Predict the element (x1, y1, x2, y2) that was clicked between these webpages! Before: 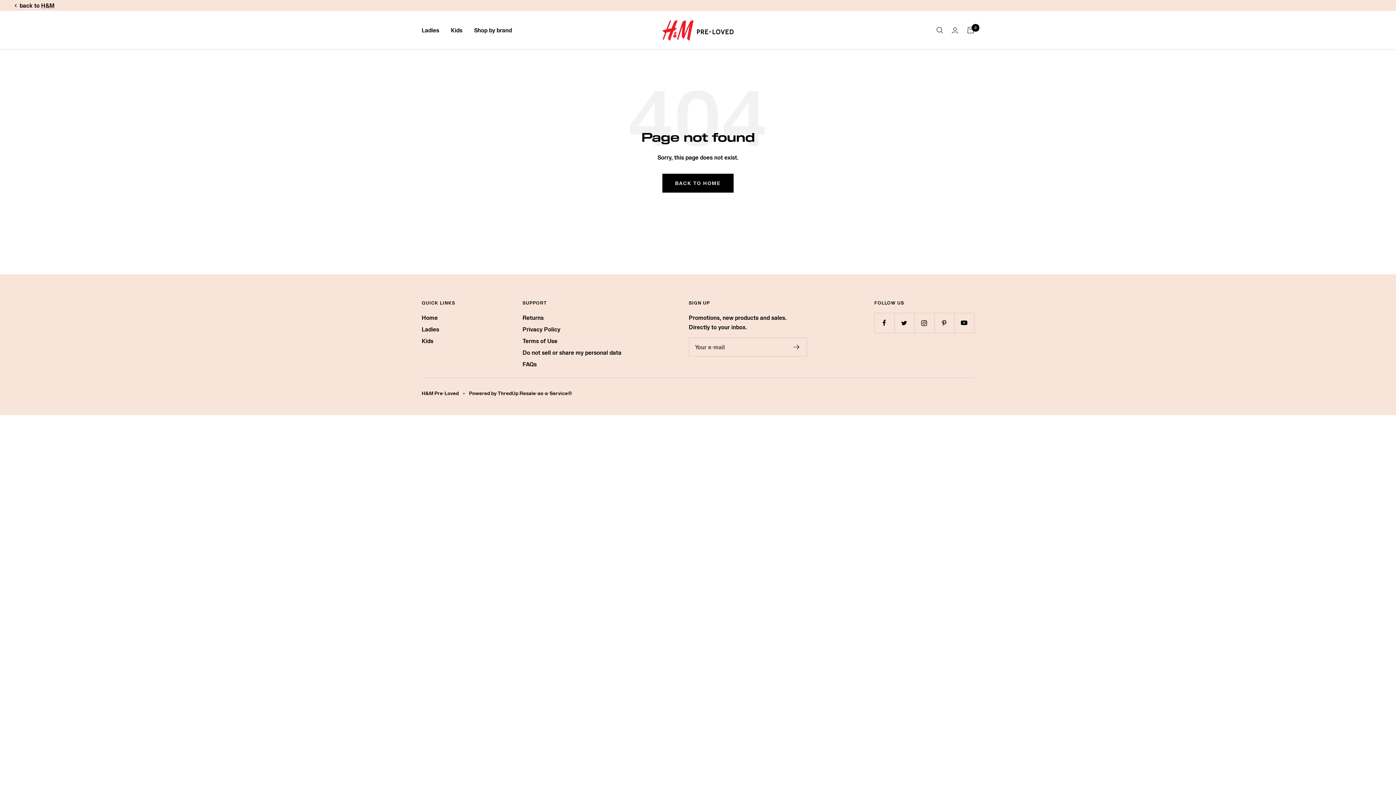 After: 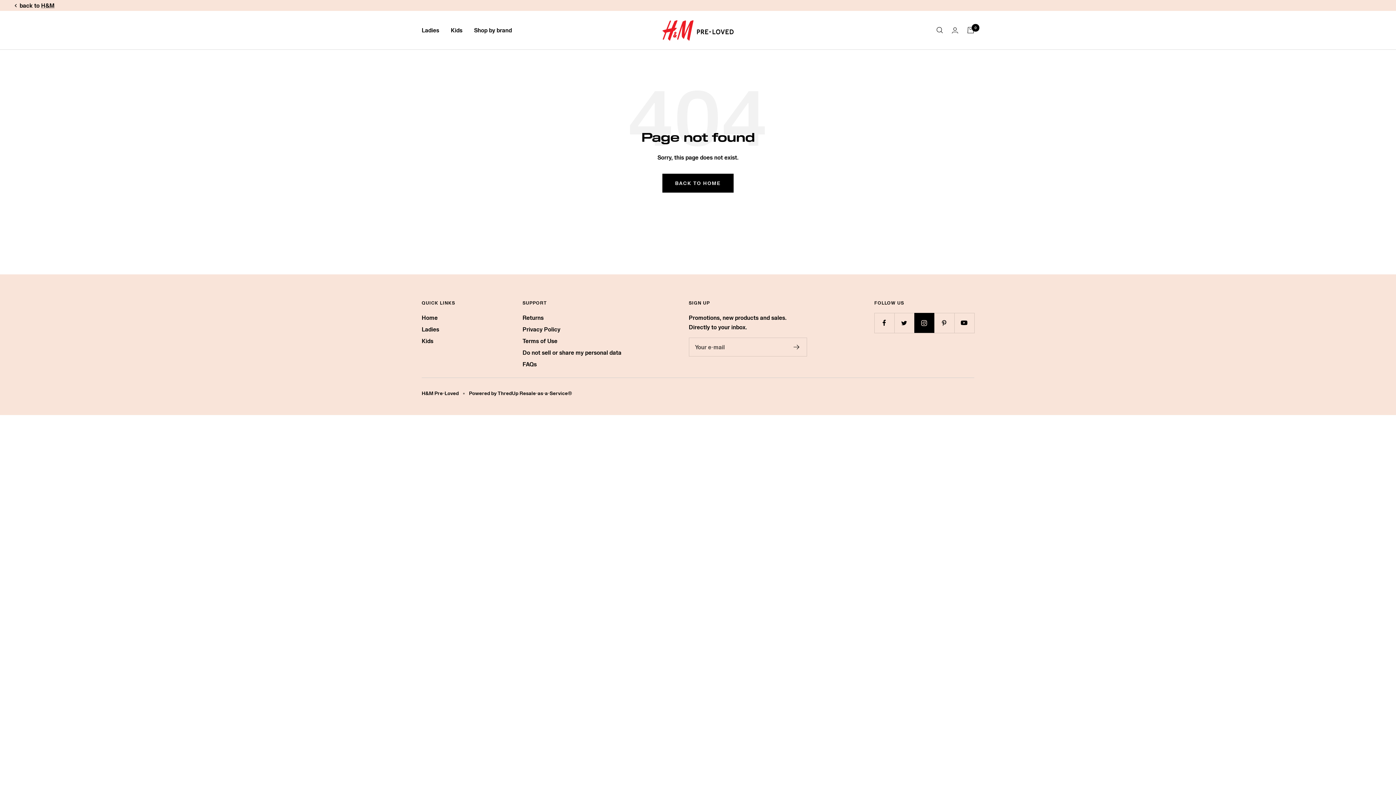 Action: label: Follow us on Instagram bbox: (914, 313, 934, 333)